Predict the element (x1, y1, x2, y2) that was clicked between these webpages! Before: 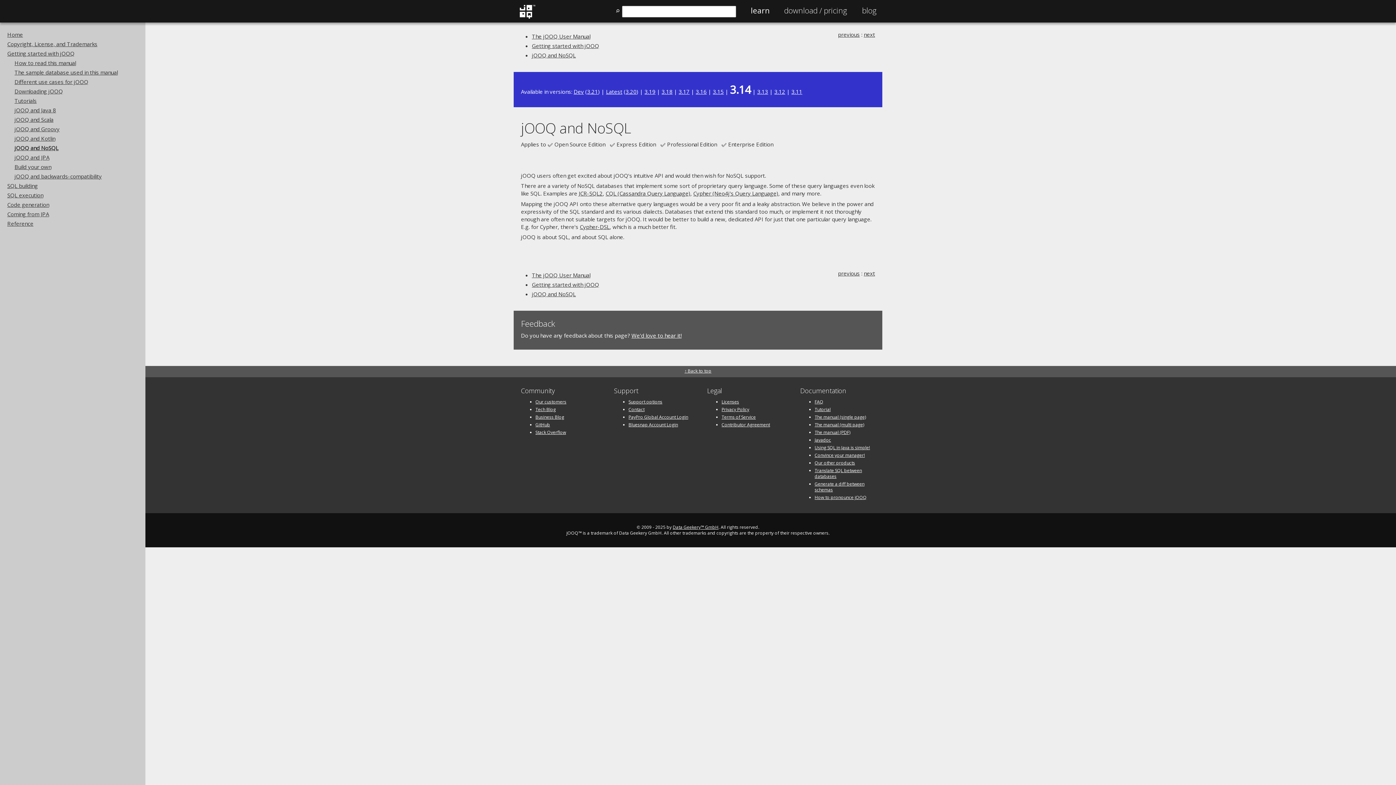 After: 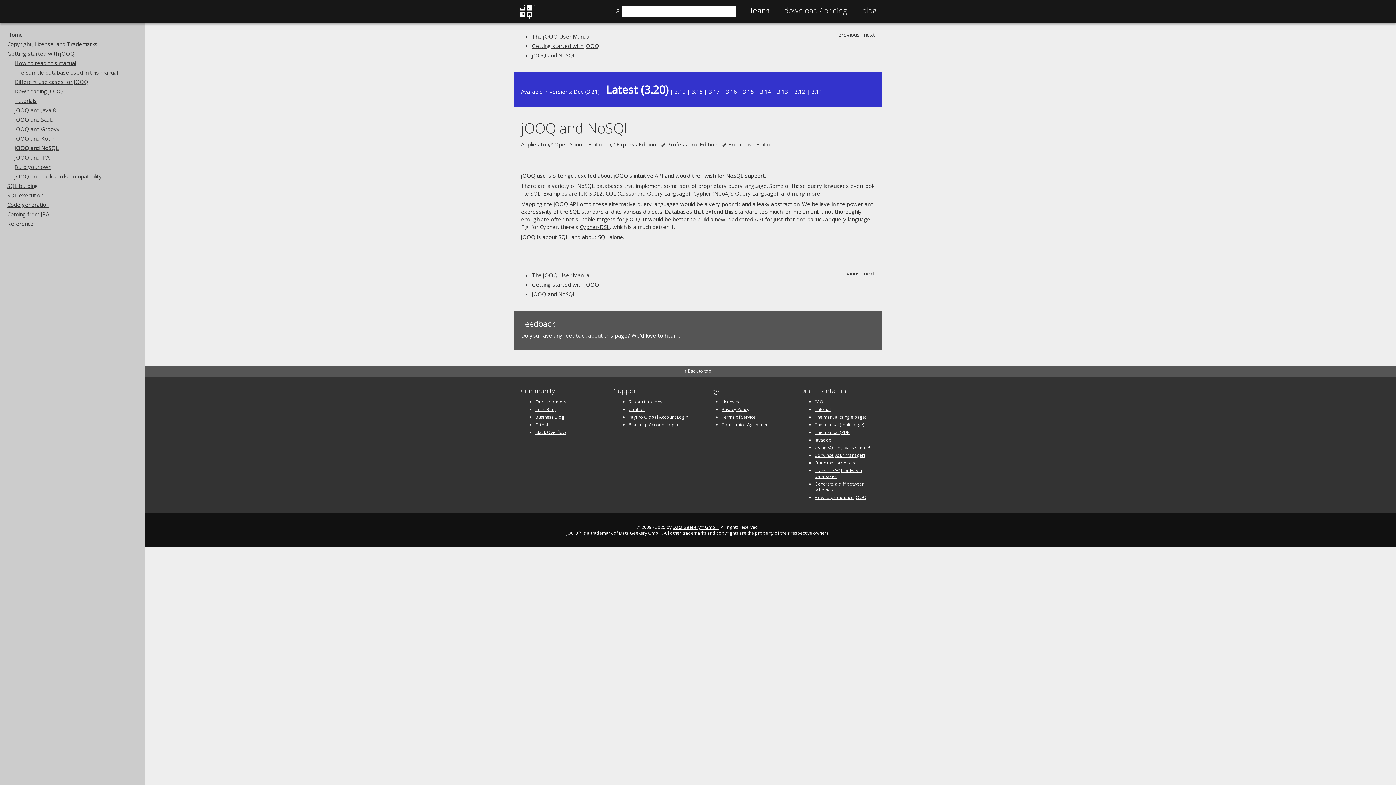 Action: label: 3.20 bbox: (625, 87, 636, 95)